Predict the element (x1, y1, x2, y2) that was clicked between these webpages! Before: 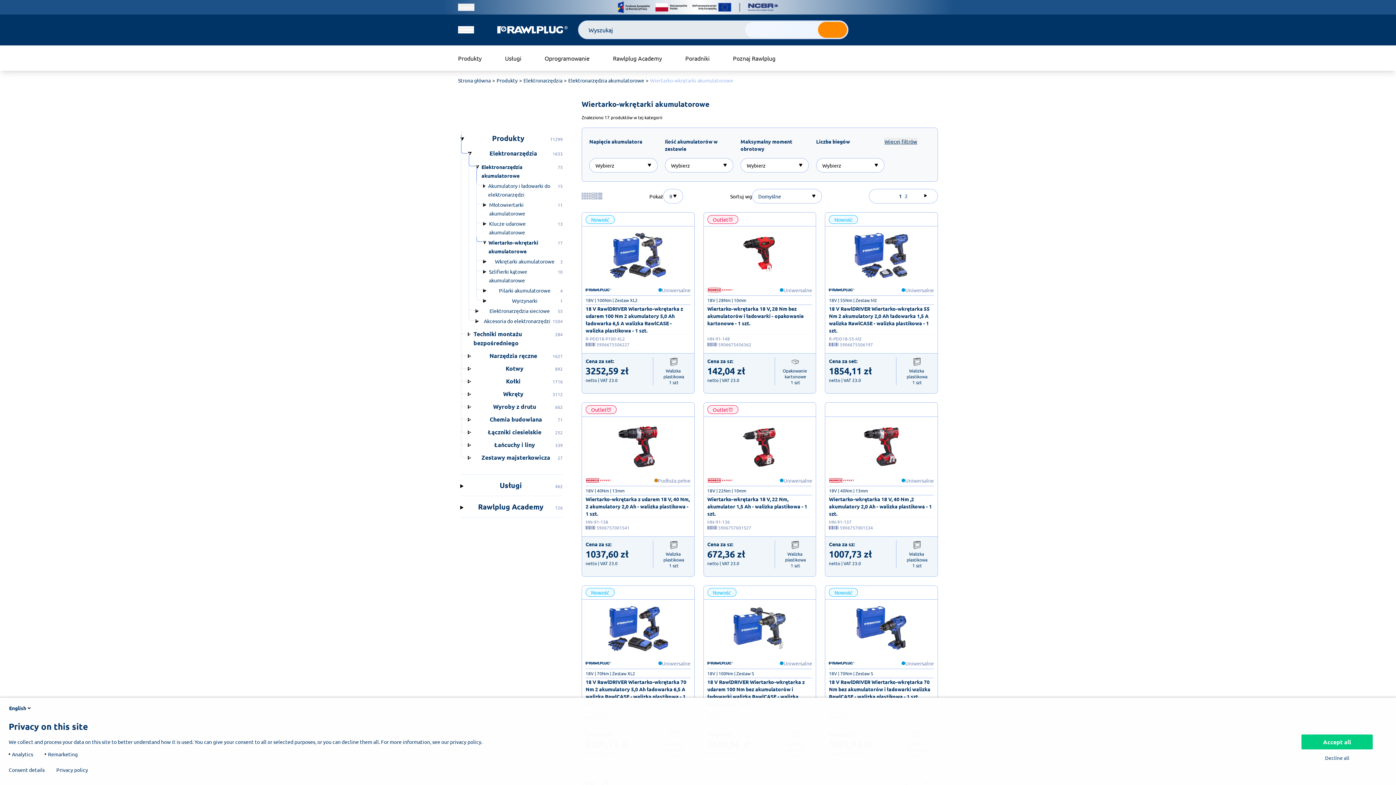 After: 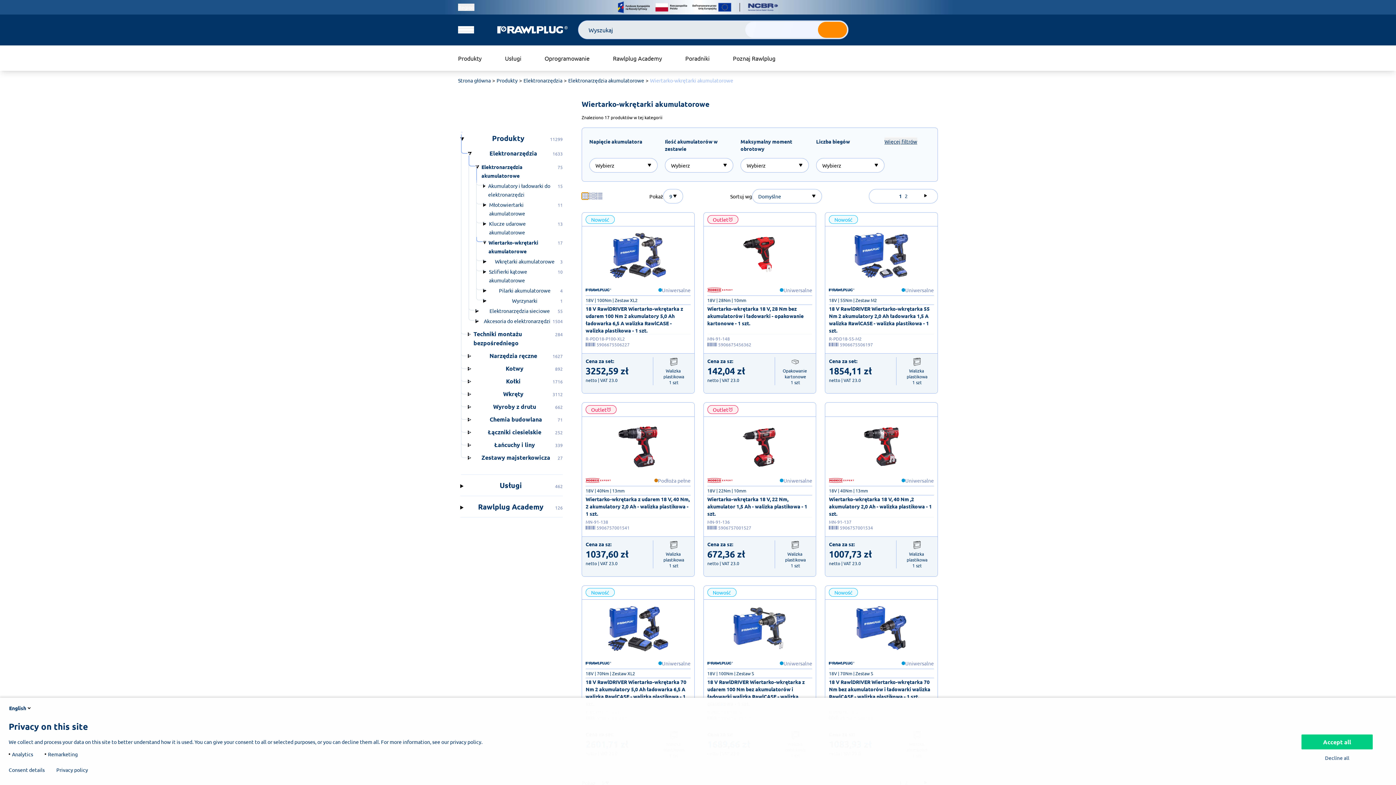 Action: bbox: (581, 192, 588, 199)